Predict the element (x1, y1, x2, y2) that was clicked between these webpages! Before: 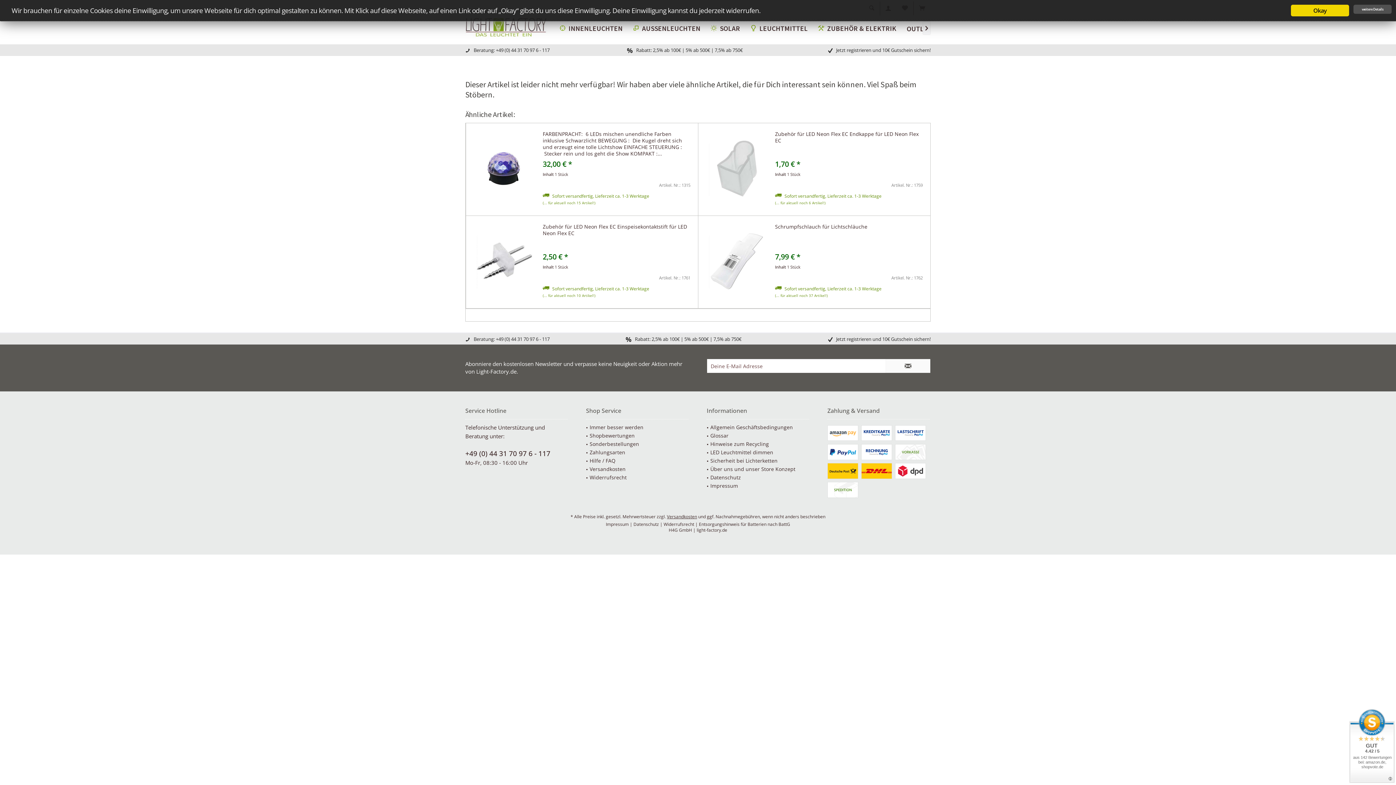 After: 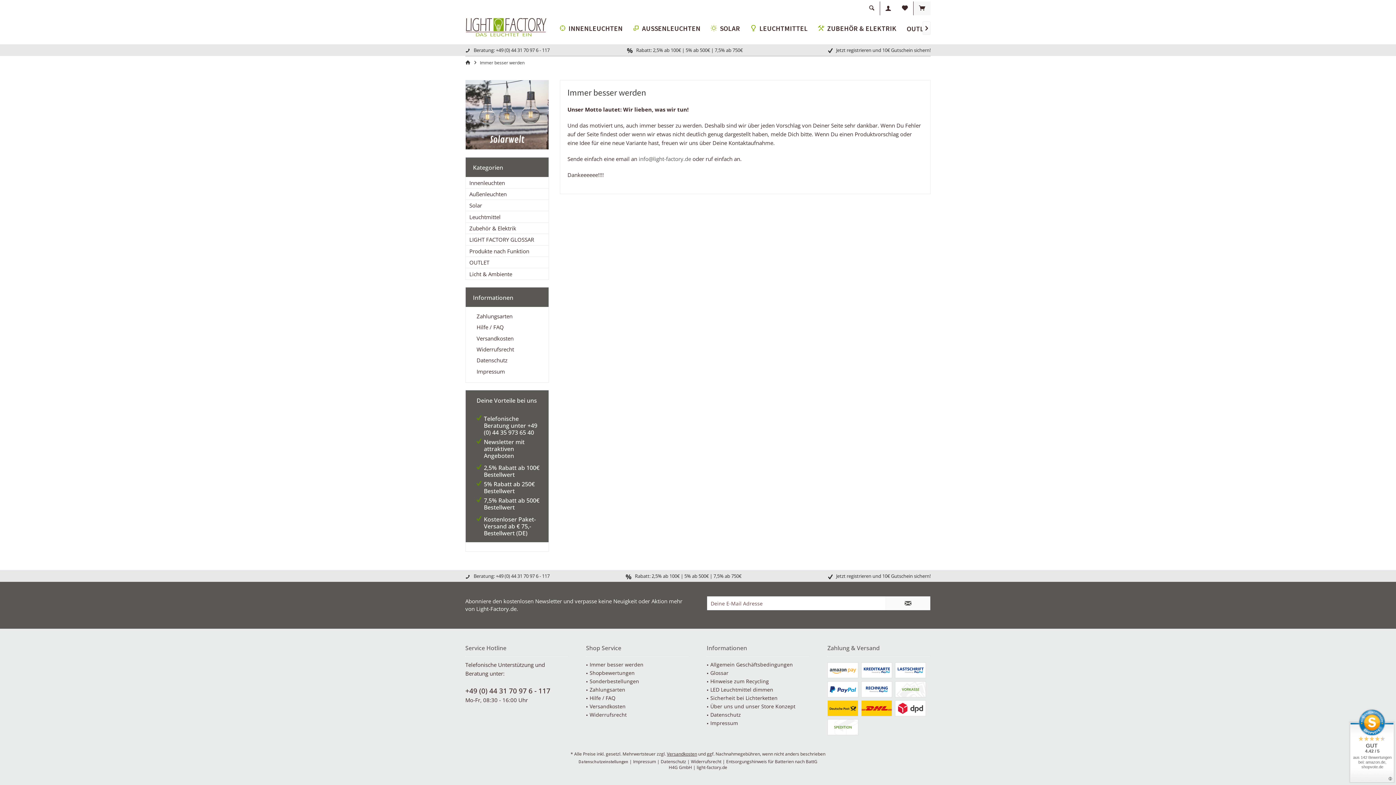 Action: label: Immer besser werden bbox: (589, 423, 688, 431)